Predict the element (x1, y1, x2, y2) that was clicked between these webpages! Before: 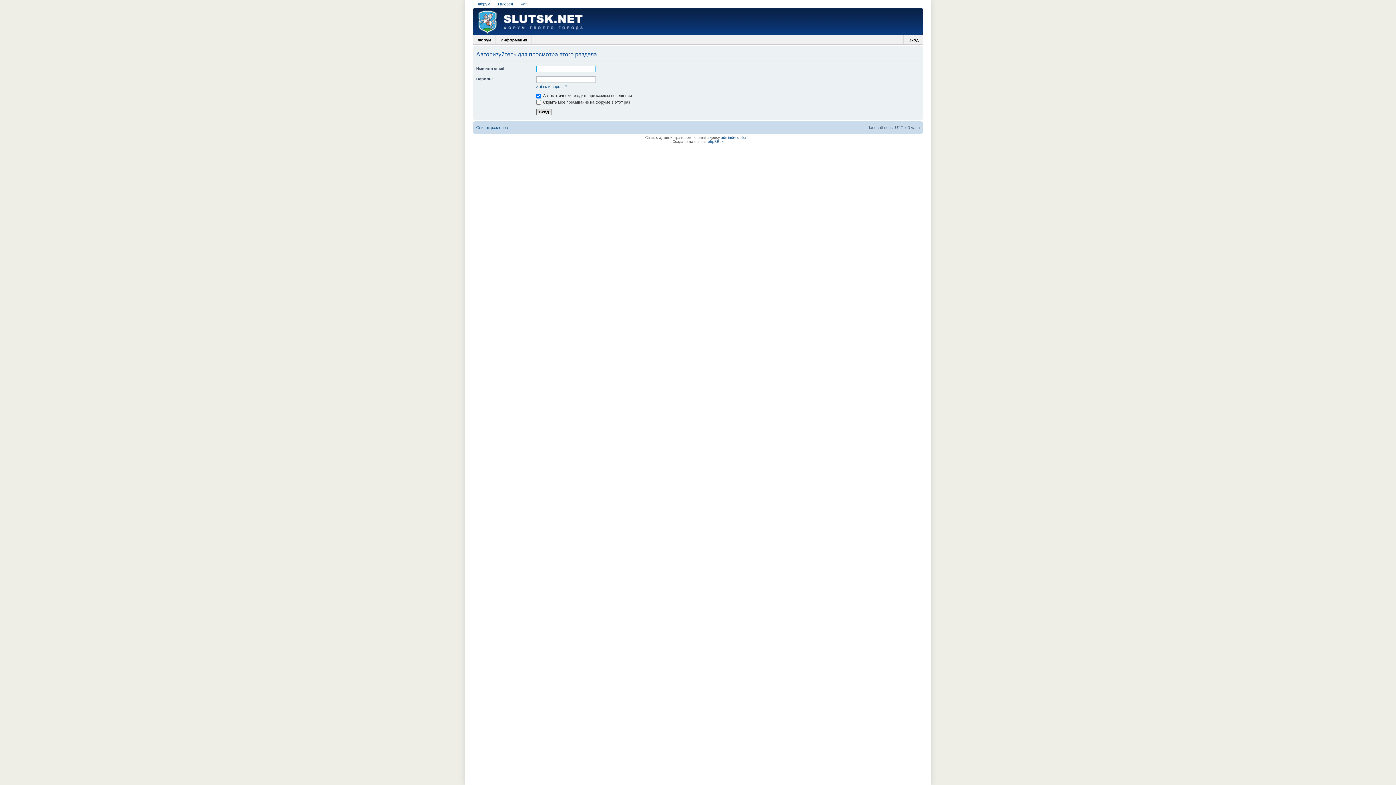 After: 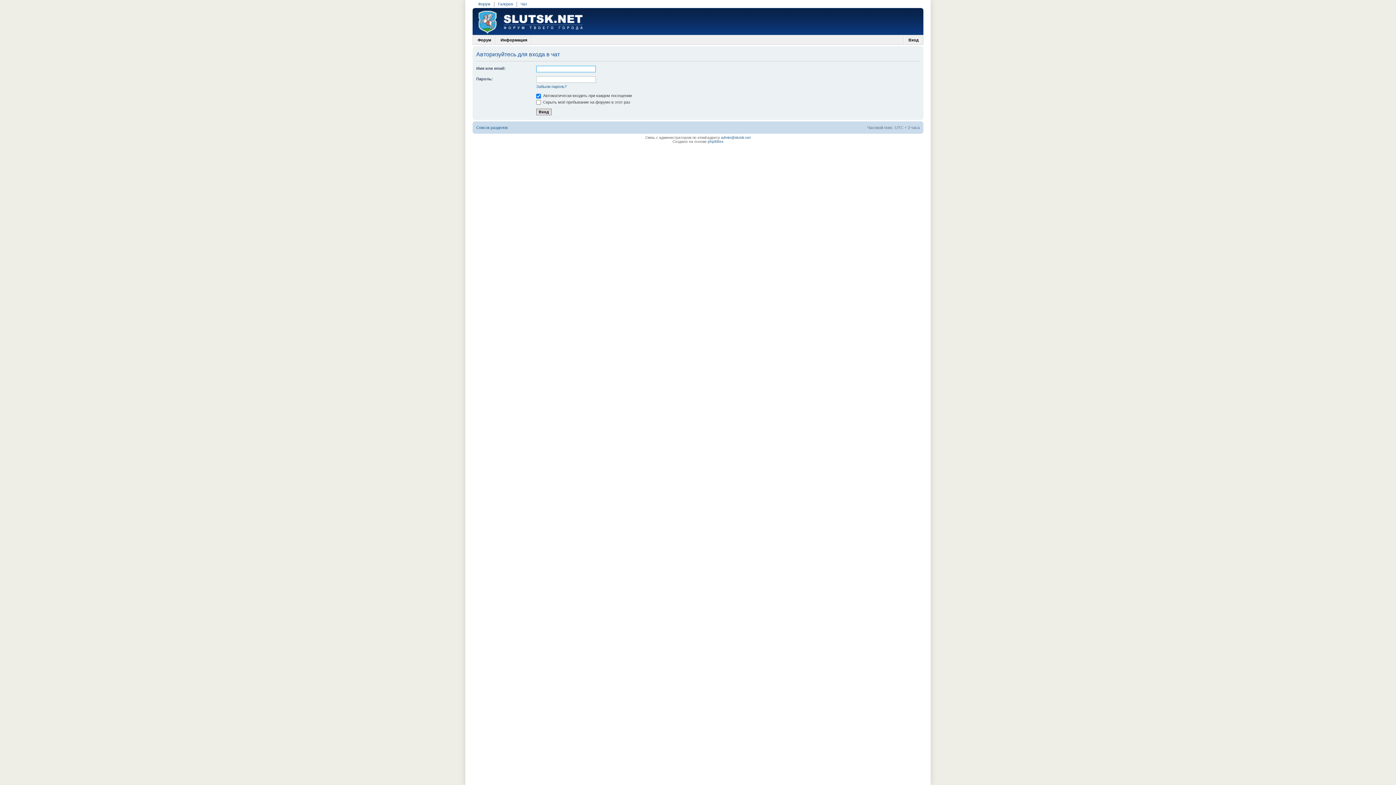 Action: label: Чат bbox: (520, 1, 527, 6)